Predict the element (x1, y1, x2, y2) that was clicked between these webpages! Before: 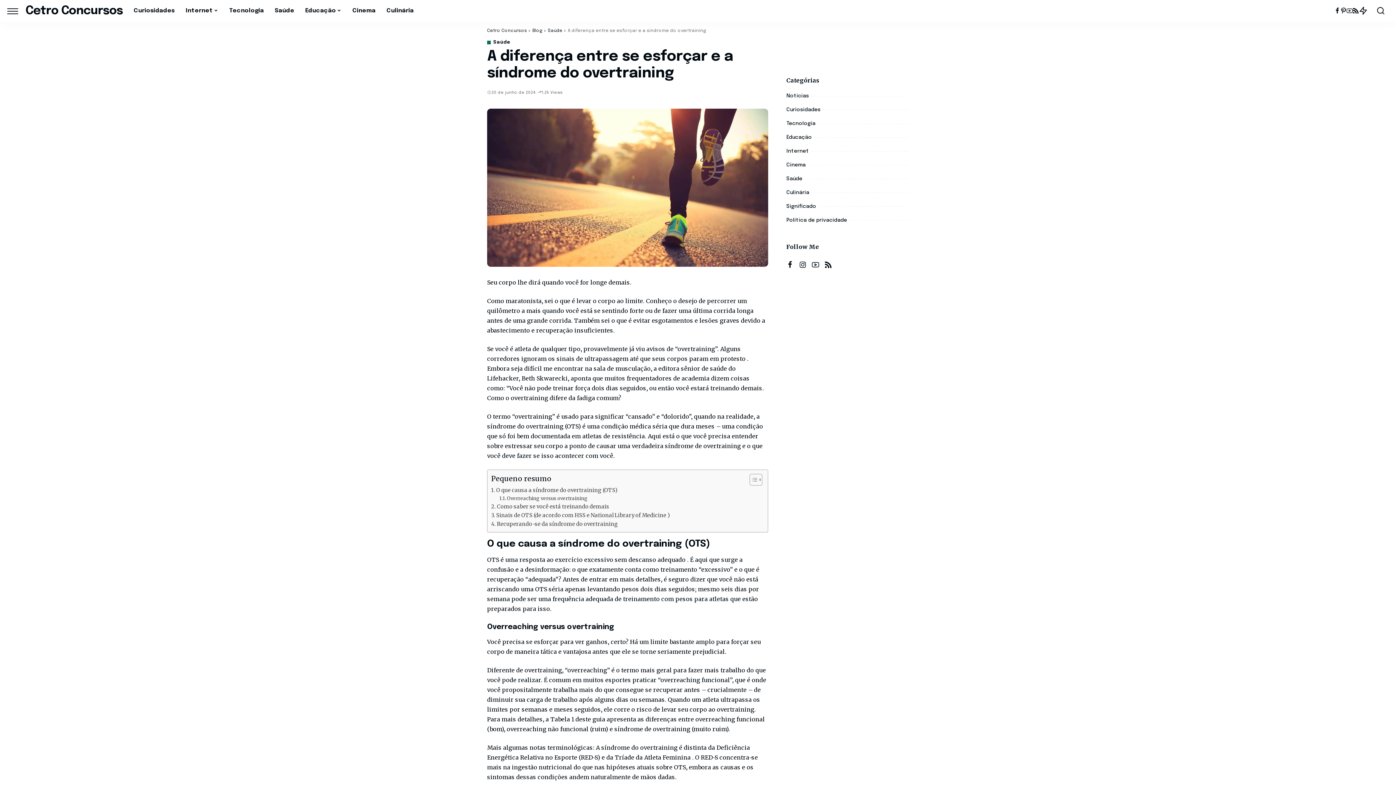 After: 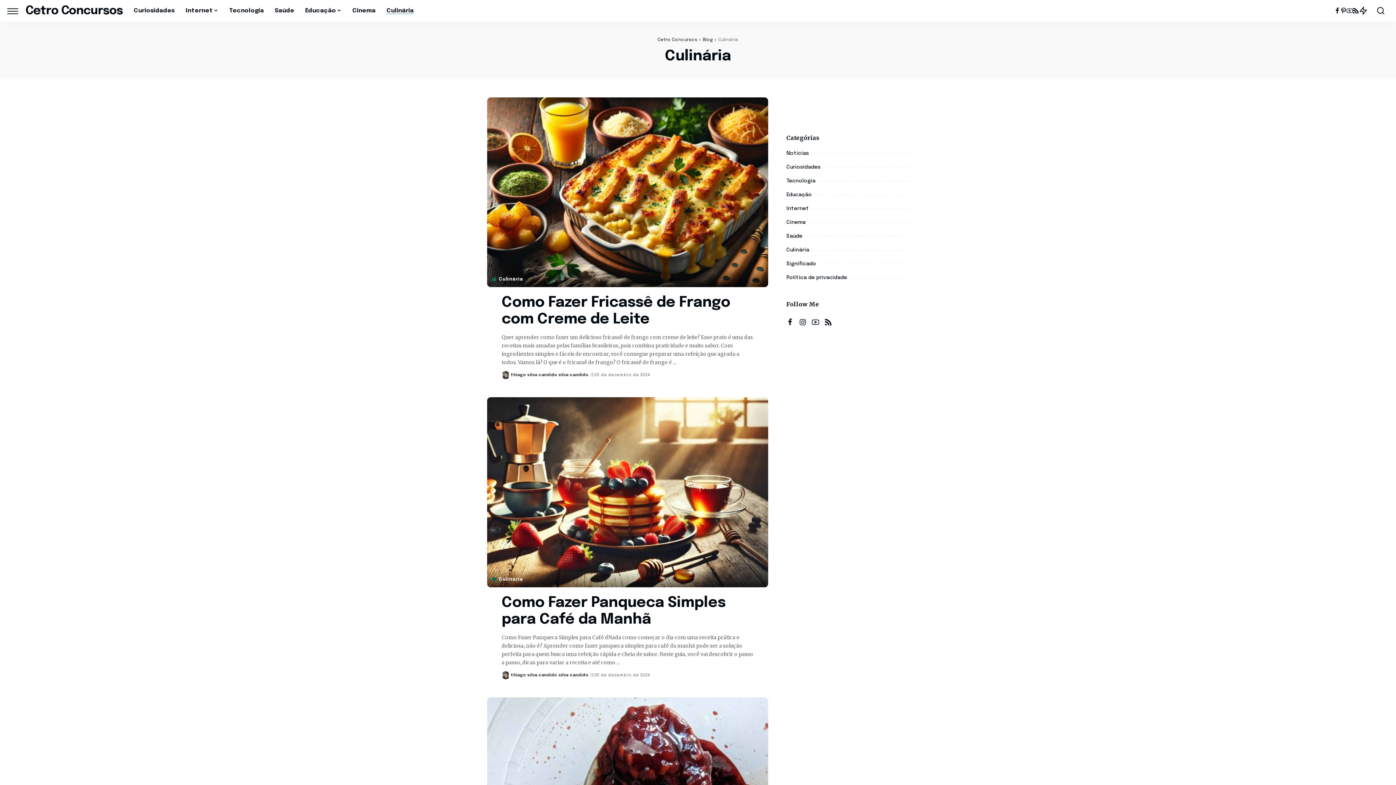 Action: bbox: (381, 0, 419, 21) label: Culinária